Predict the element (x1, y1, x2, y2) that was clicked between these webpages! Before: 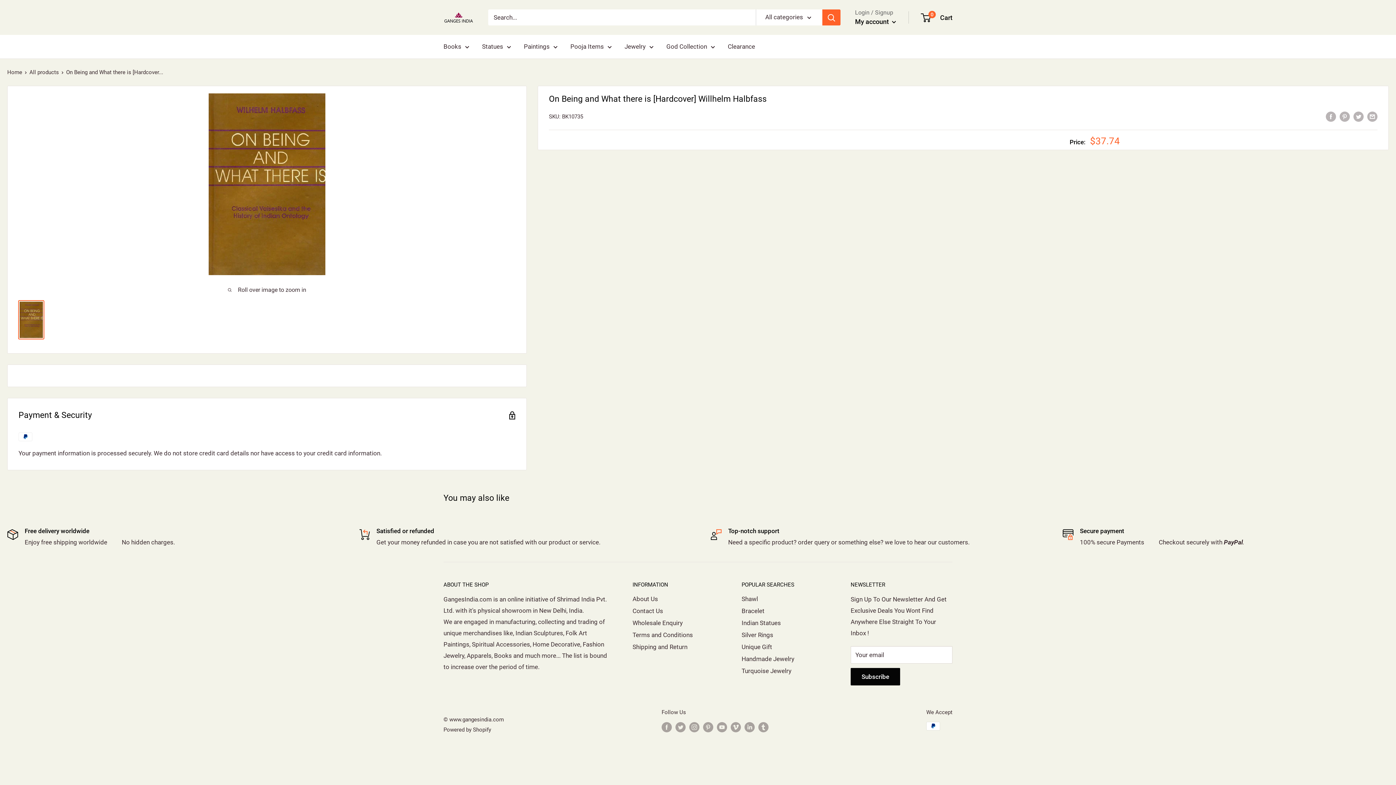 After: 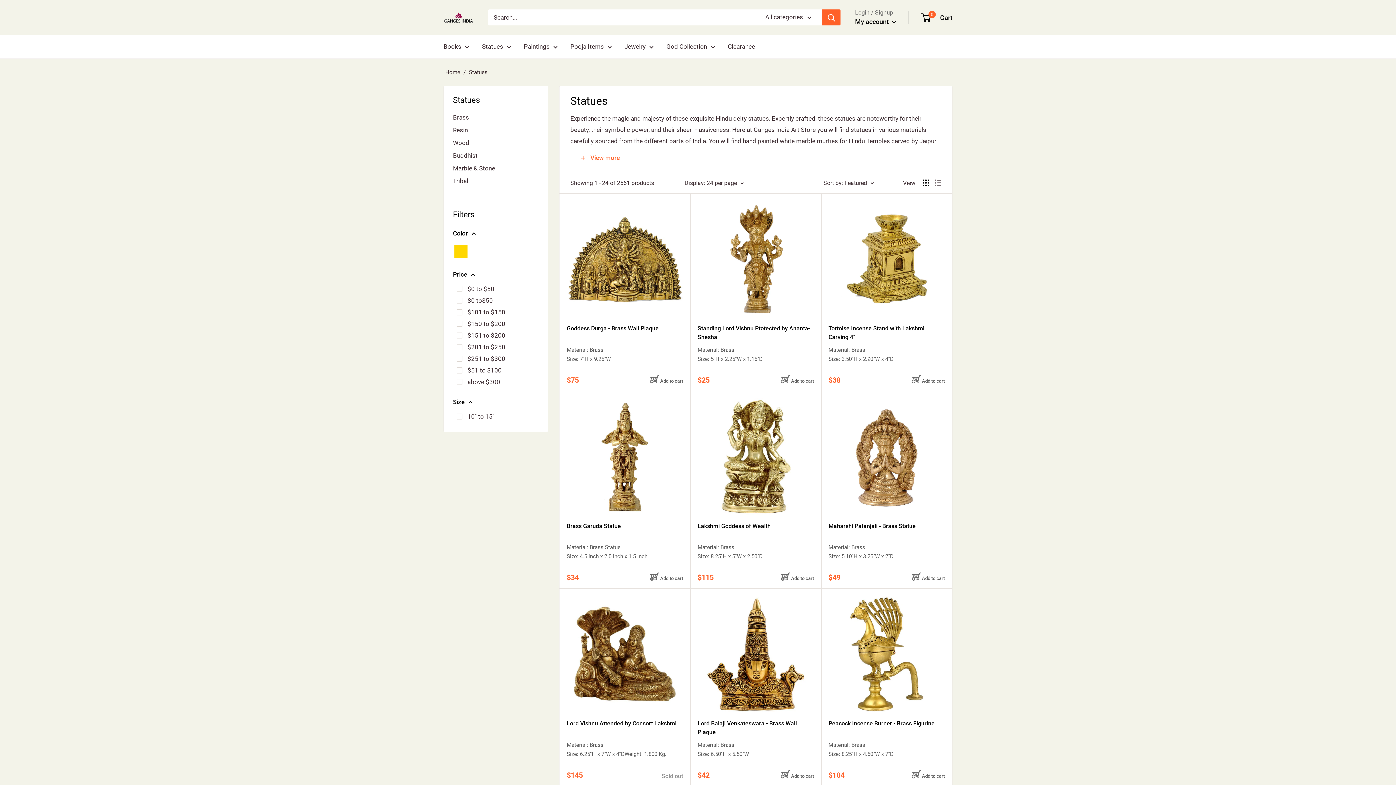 Action: label: Statues bbox: (482, 41, 511, 52)